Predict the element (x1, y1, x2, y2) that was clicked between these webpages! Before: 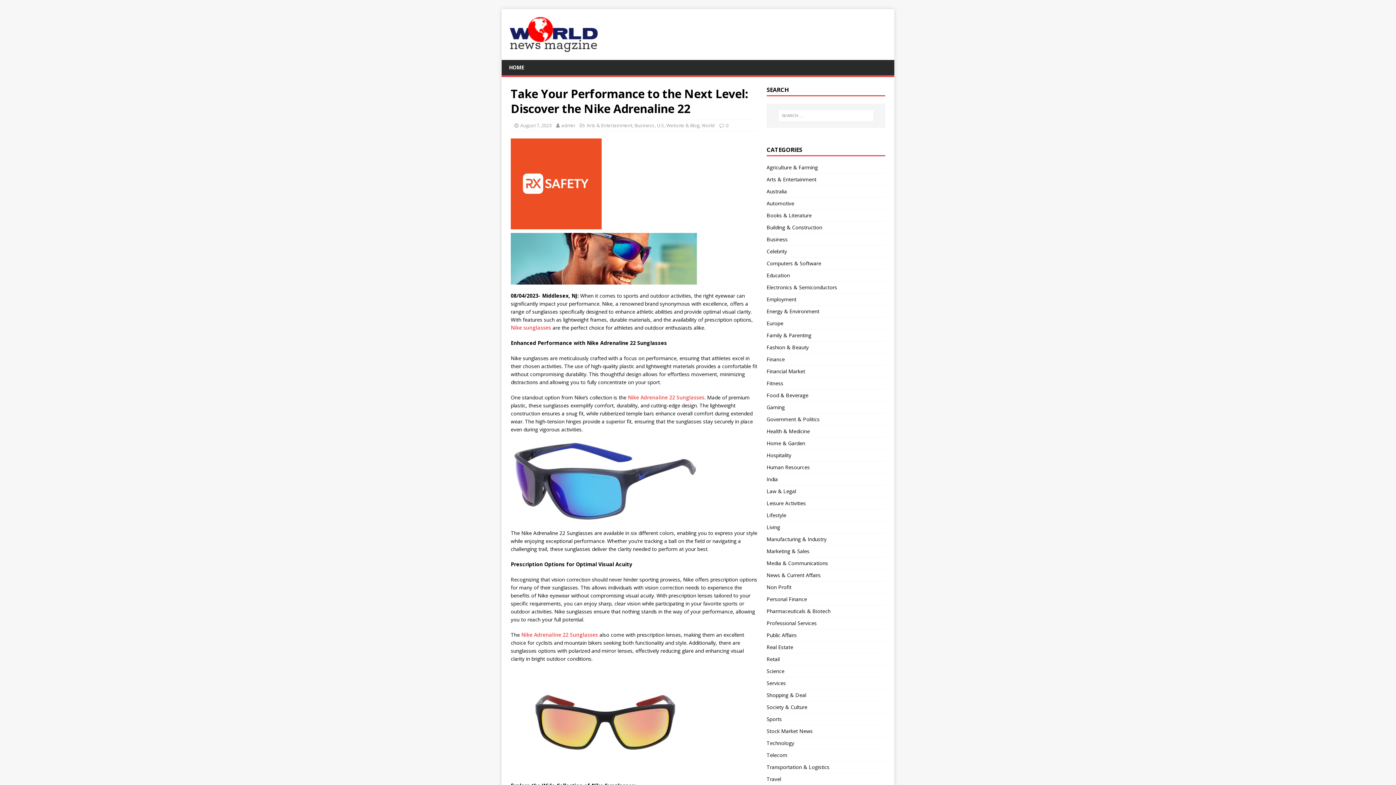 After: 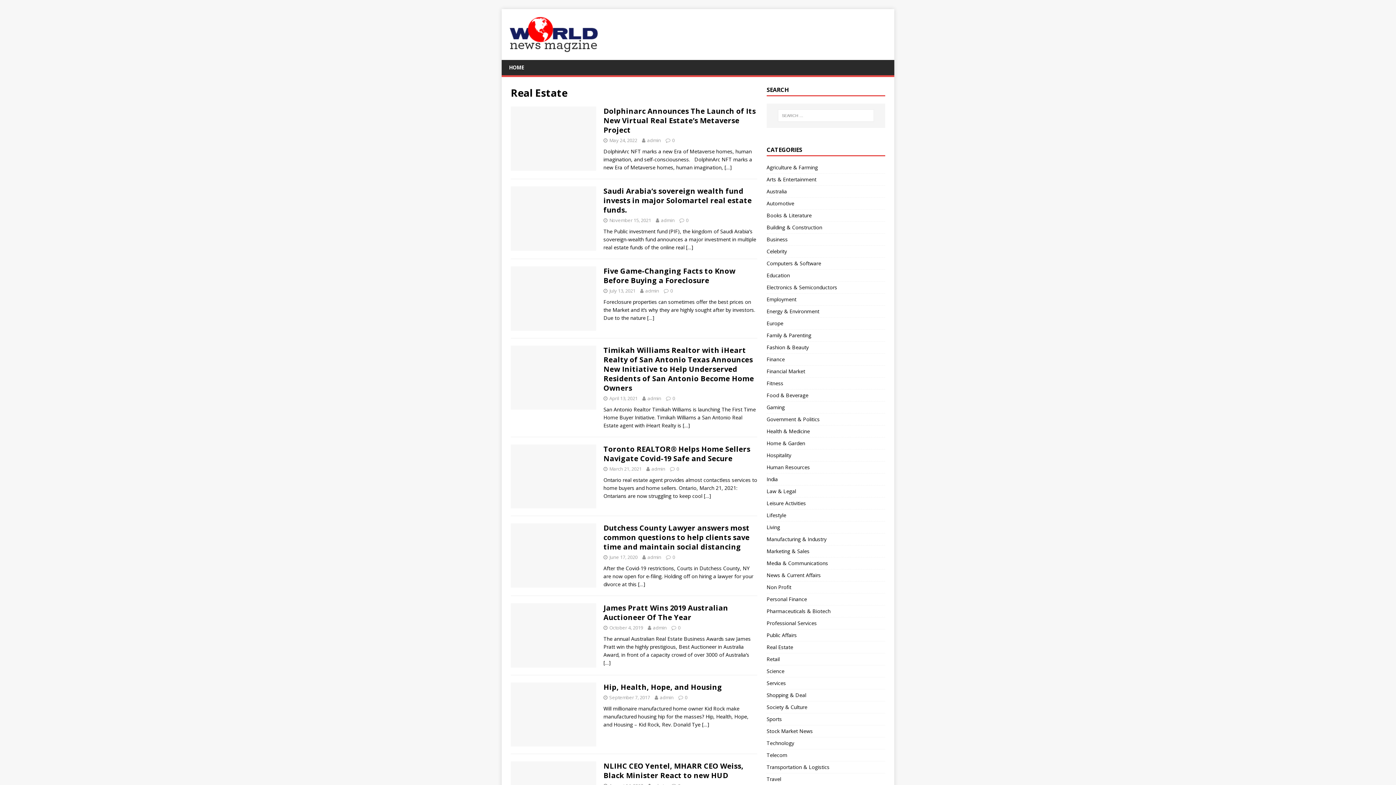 Action: bbox: (766, 641, 885, 653) label: Real Estate